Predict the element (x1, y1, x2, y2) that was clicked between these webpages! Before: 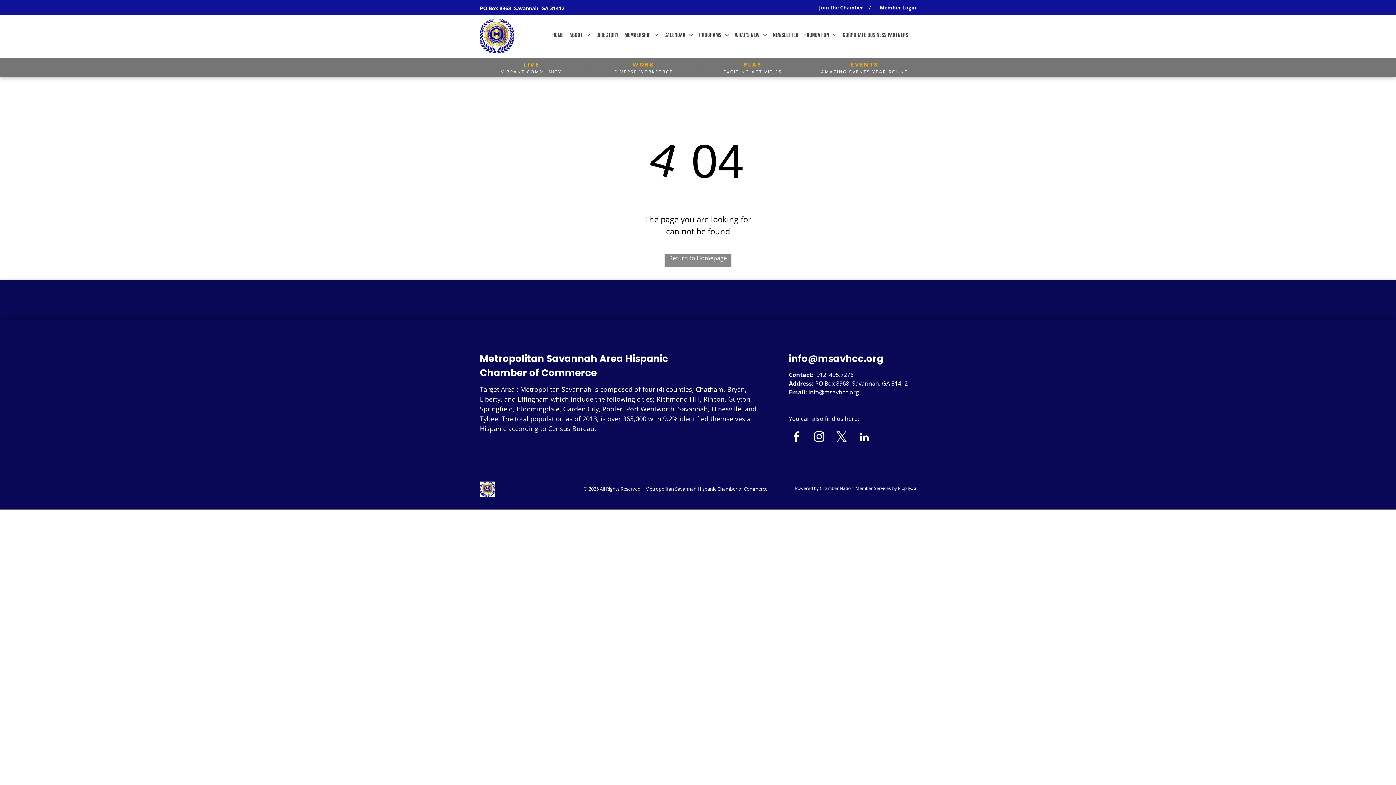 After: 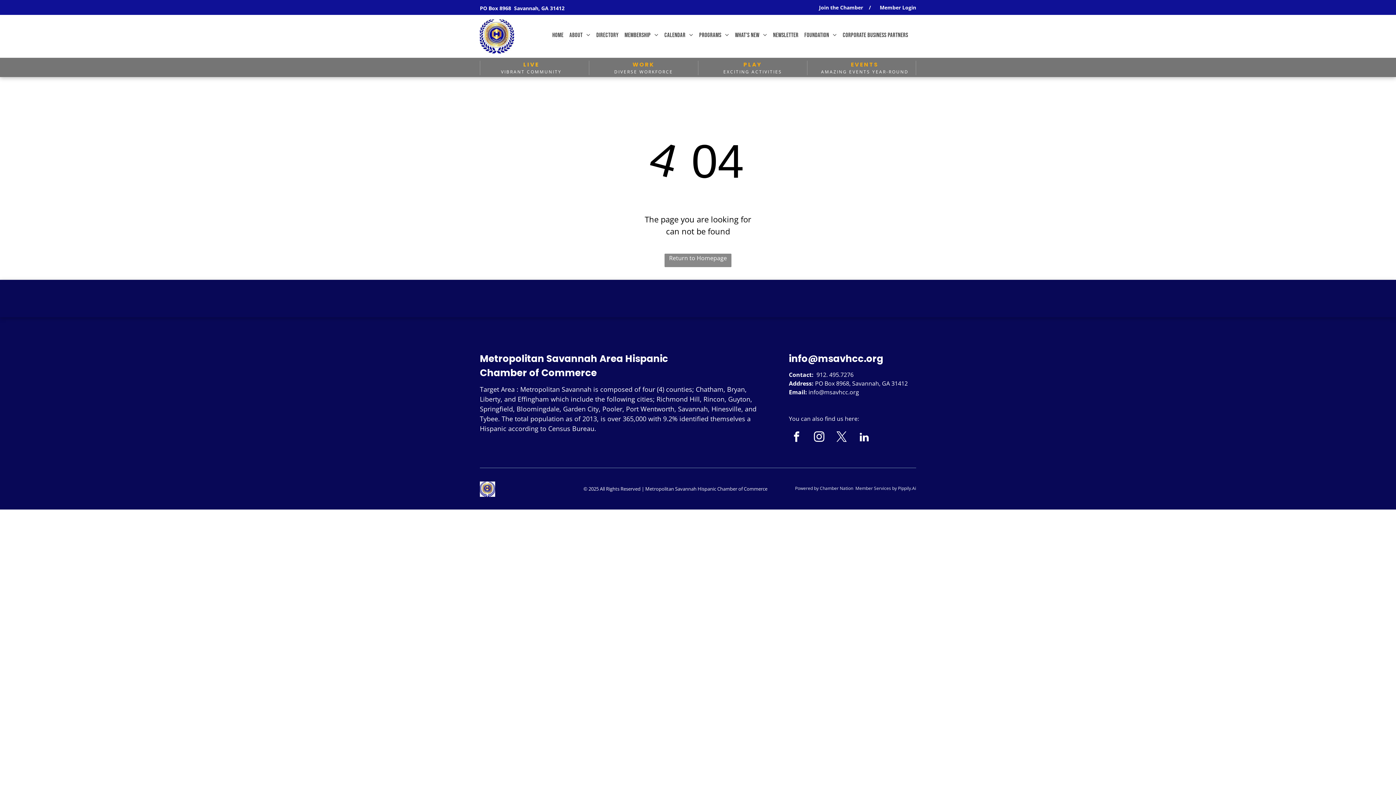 Action: bbox: (480, 482, 495, 490)